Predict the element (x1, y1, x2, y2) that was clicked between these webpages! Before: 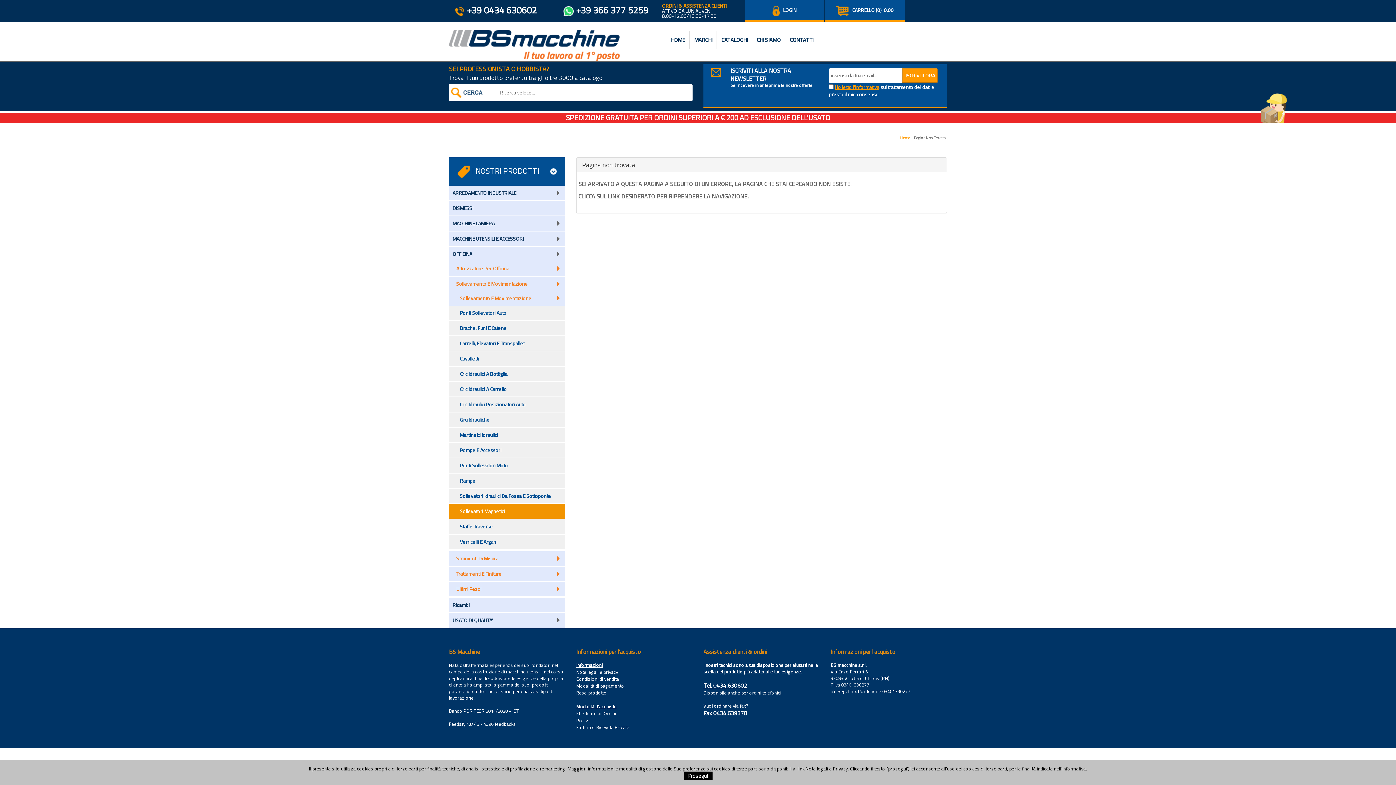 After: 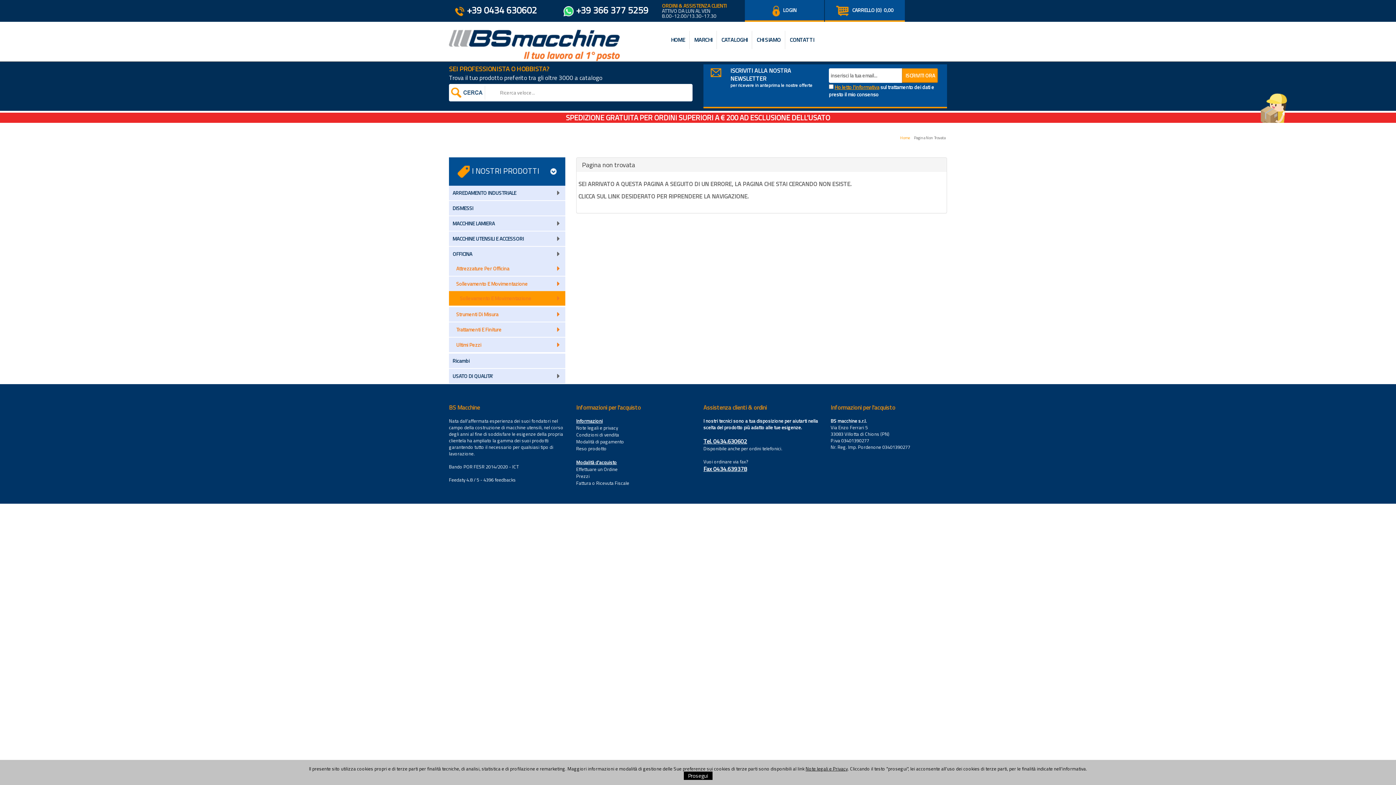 Action: label: Sollevamento E Movimentazione bbox: (449, 291, 565, 305)